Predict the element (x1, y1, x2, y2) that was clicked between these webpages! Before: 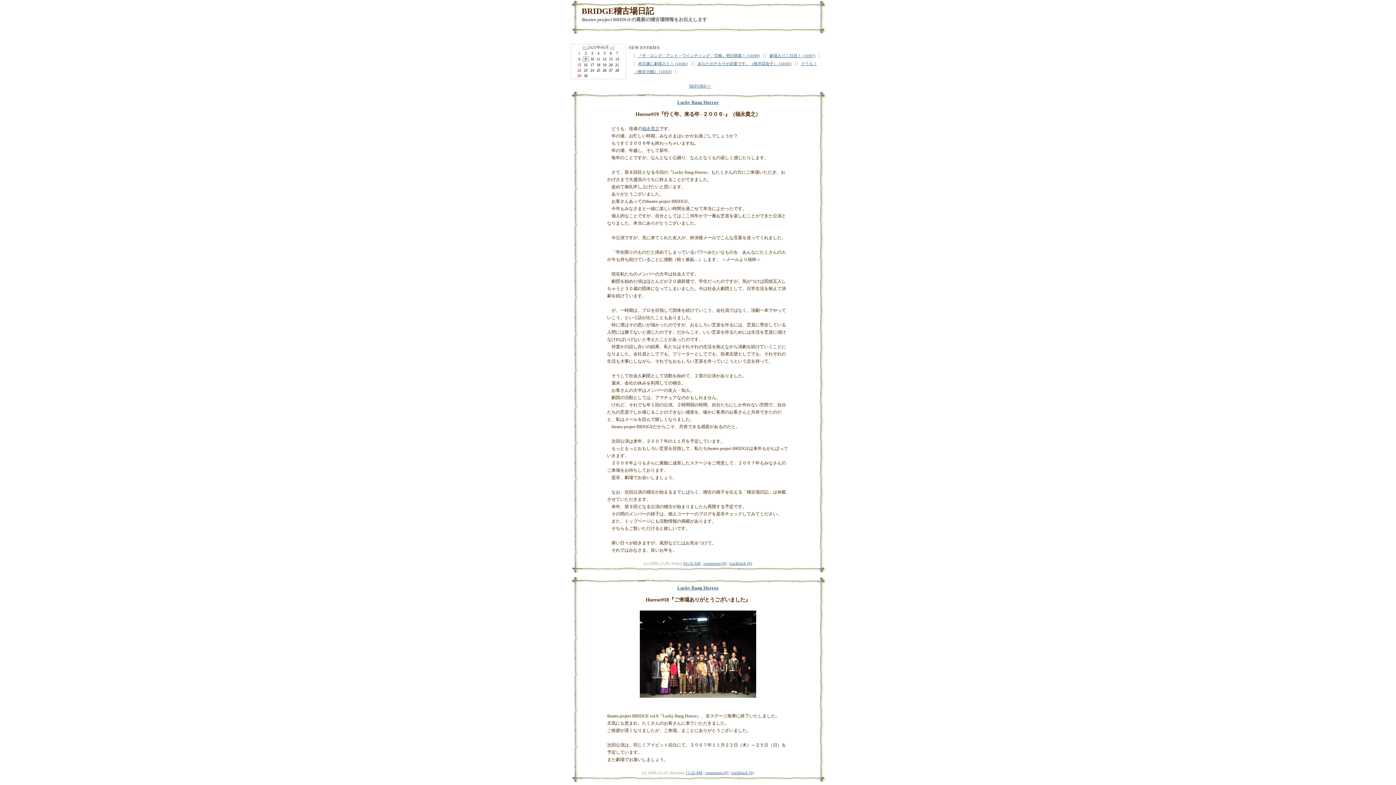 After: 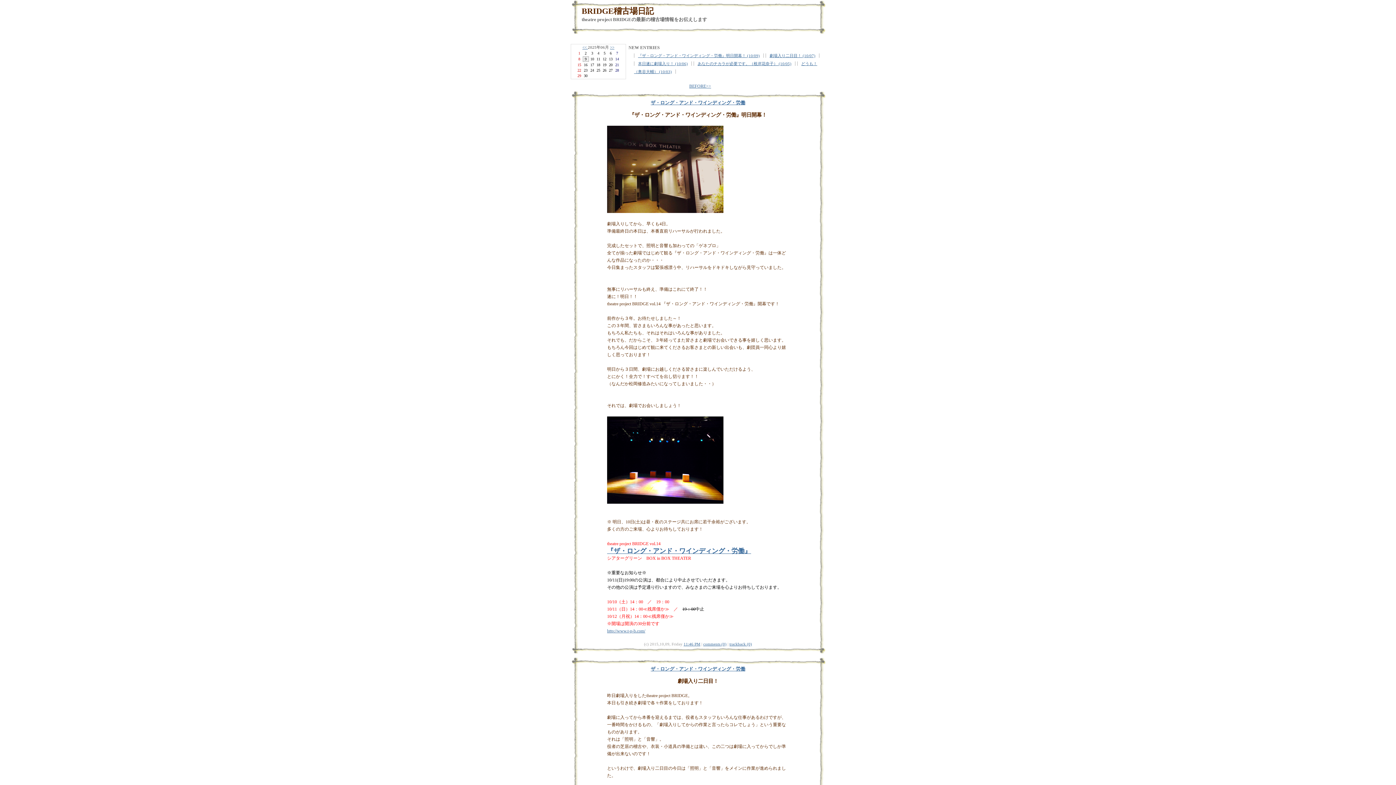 Action: bbox: (581, 6, 653, 15) label: BRIDGE稽古場日記